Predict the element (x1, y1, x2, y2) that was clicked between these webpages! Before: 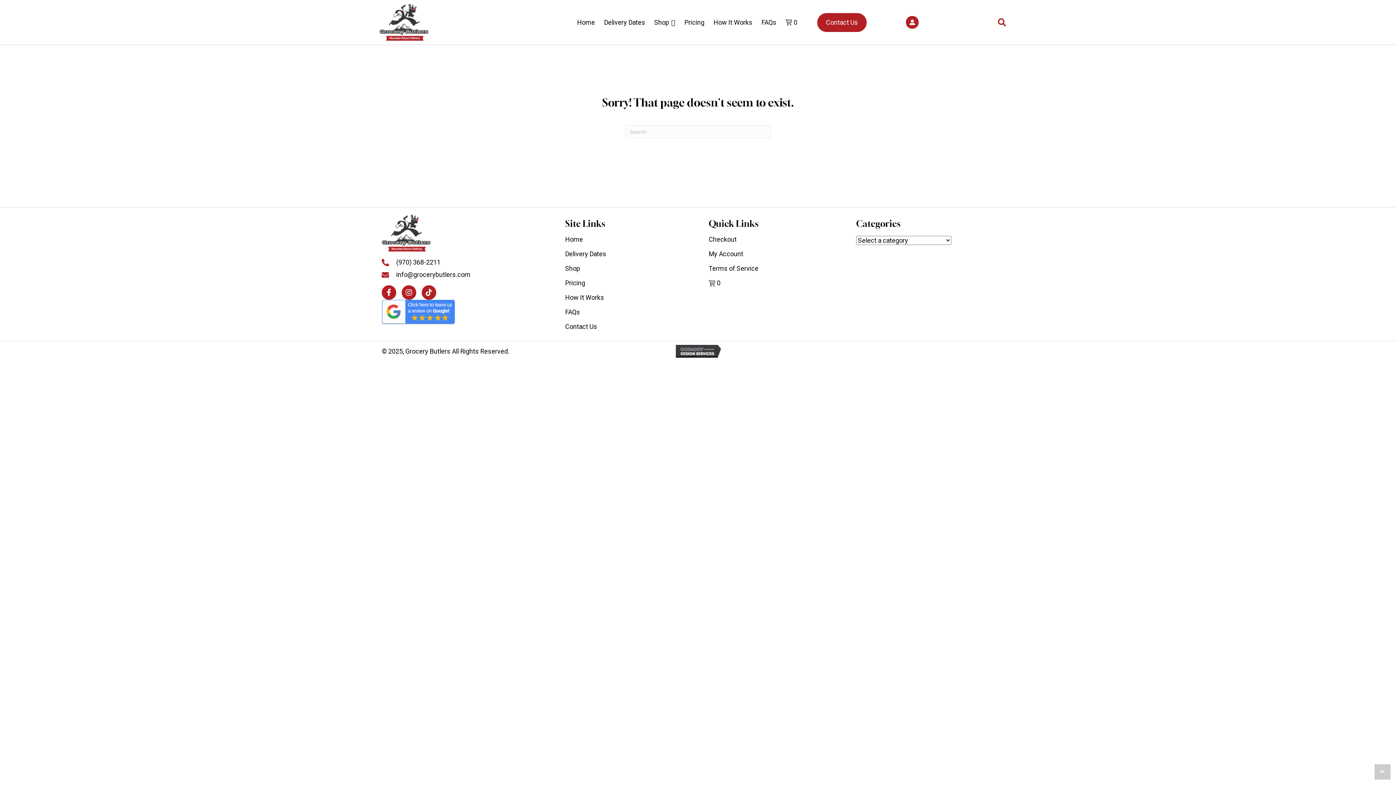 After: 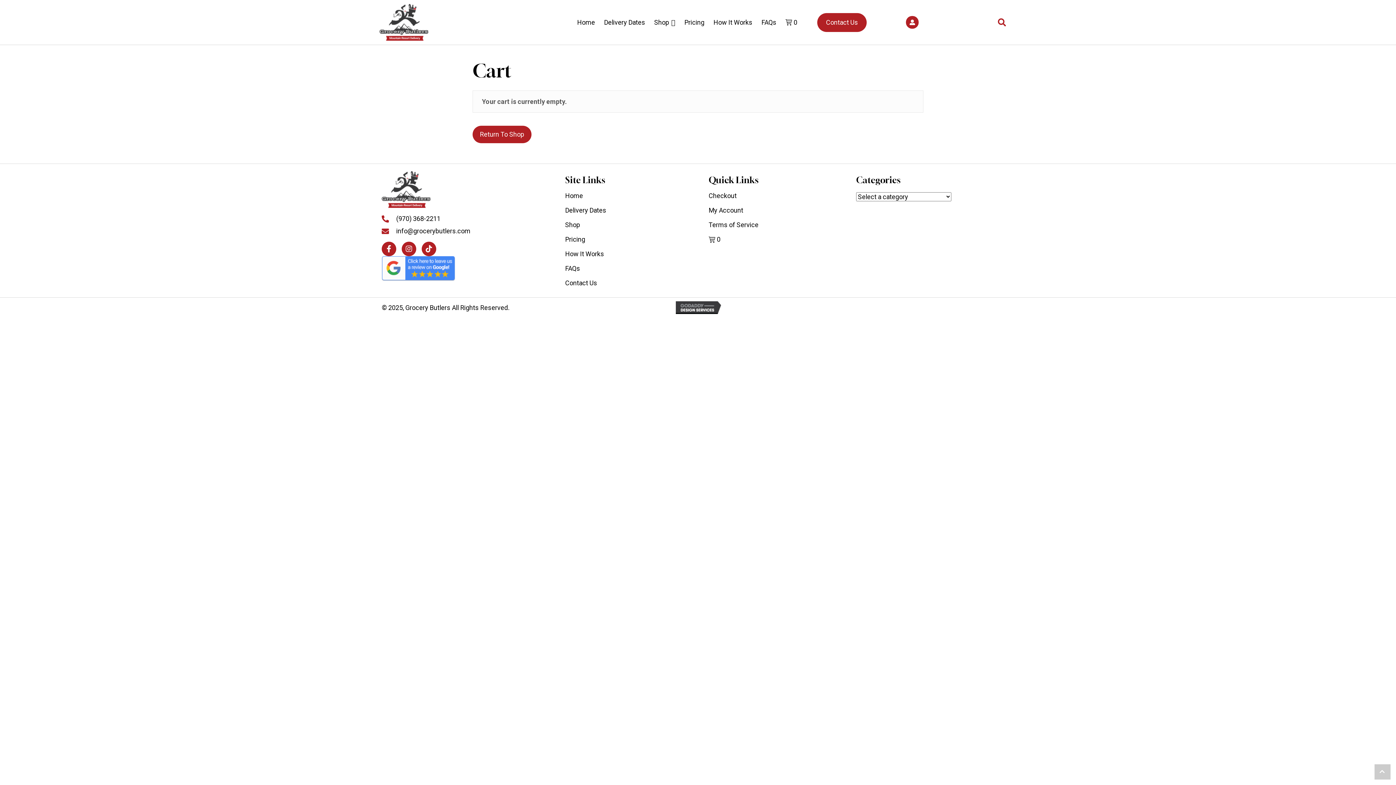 Action: label: Checkout bbox: (708, 232, 736, 246)